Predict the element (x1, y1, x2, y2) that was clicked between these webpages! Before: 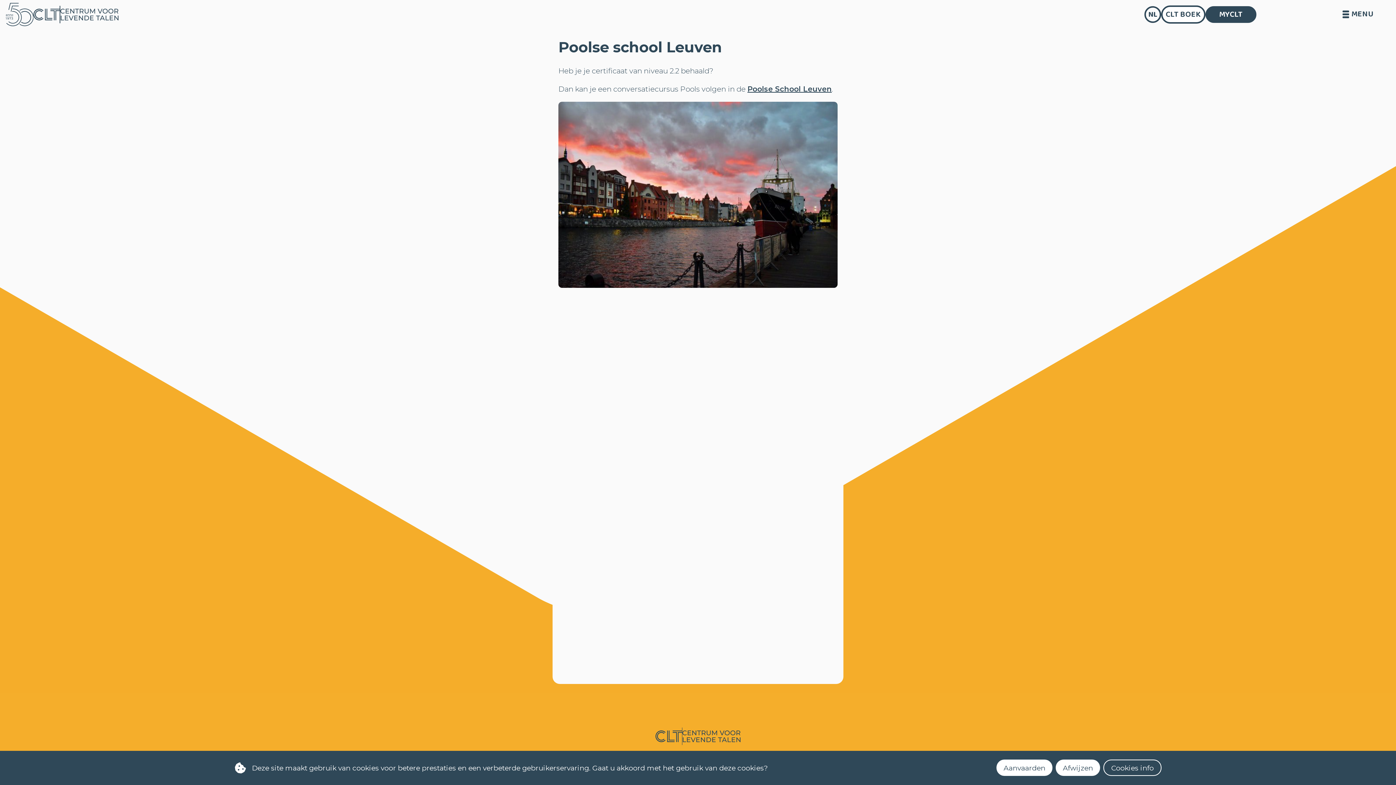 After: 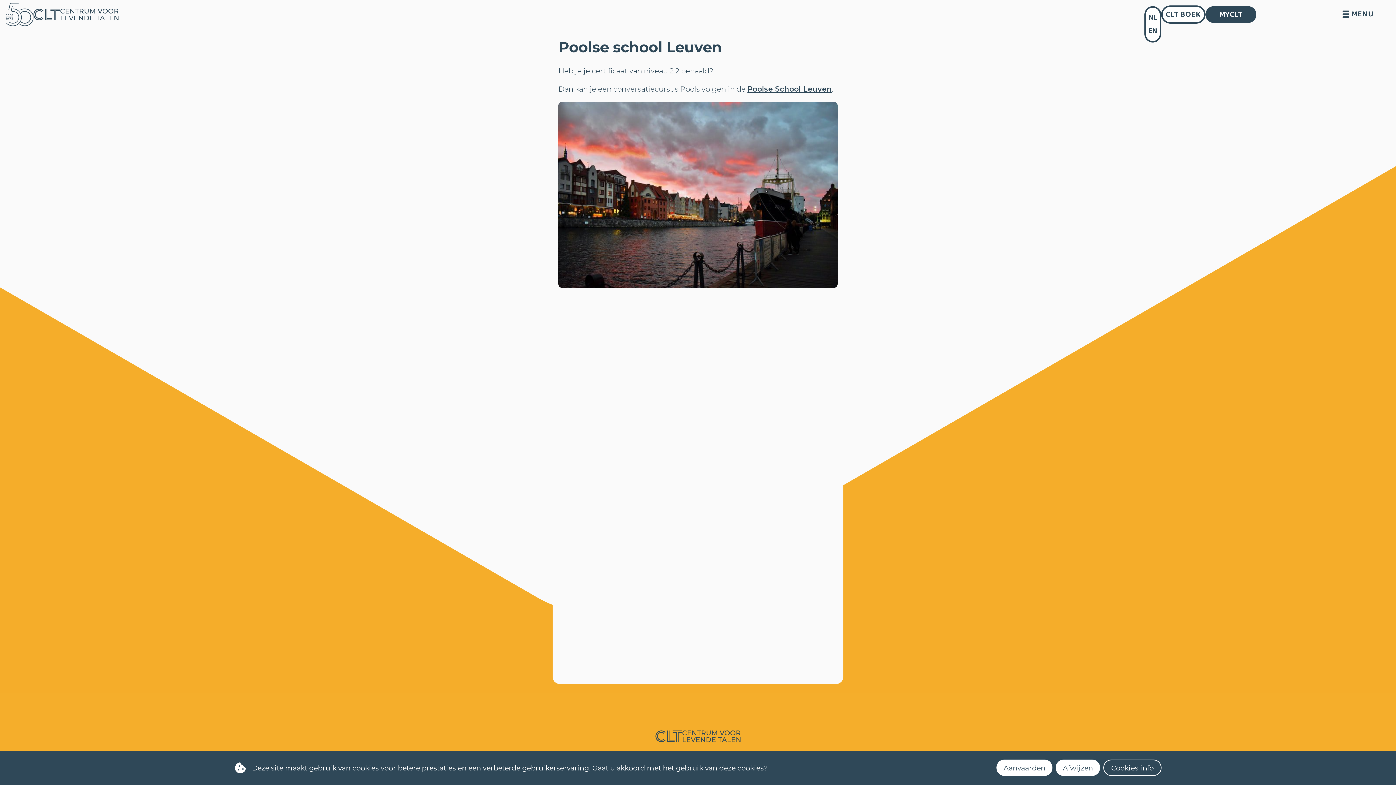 Action: bbox: (1146, 7, 1159, 21) label: language